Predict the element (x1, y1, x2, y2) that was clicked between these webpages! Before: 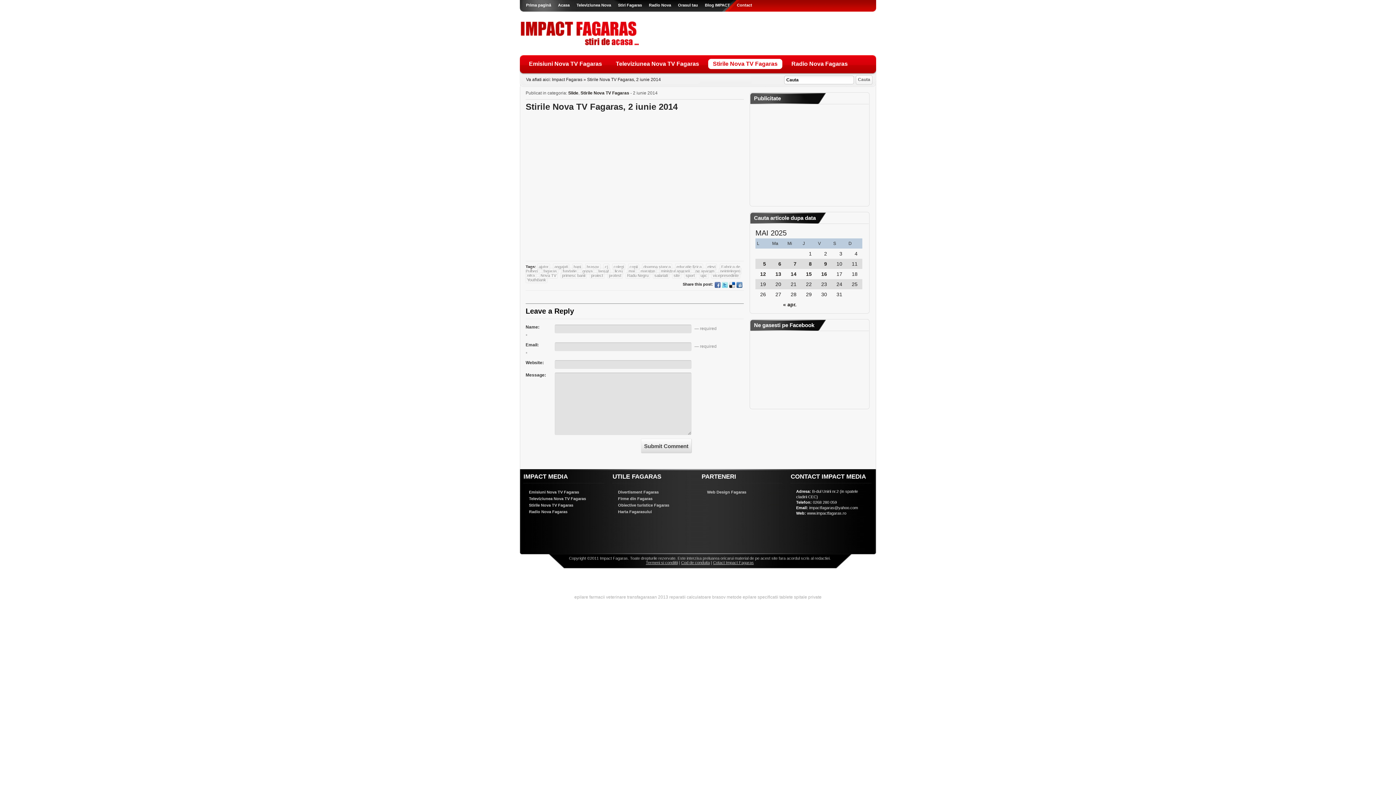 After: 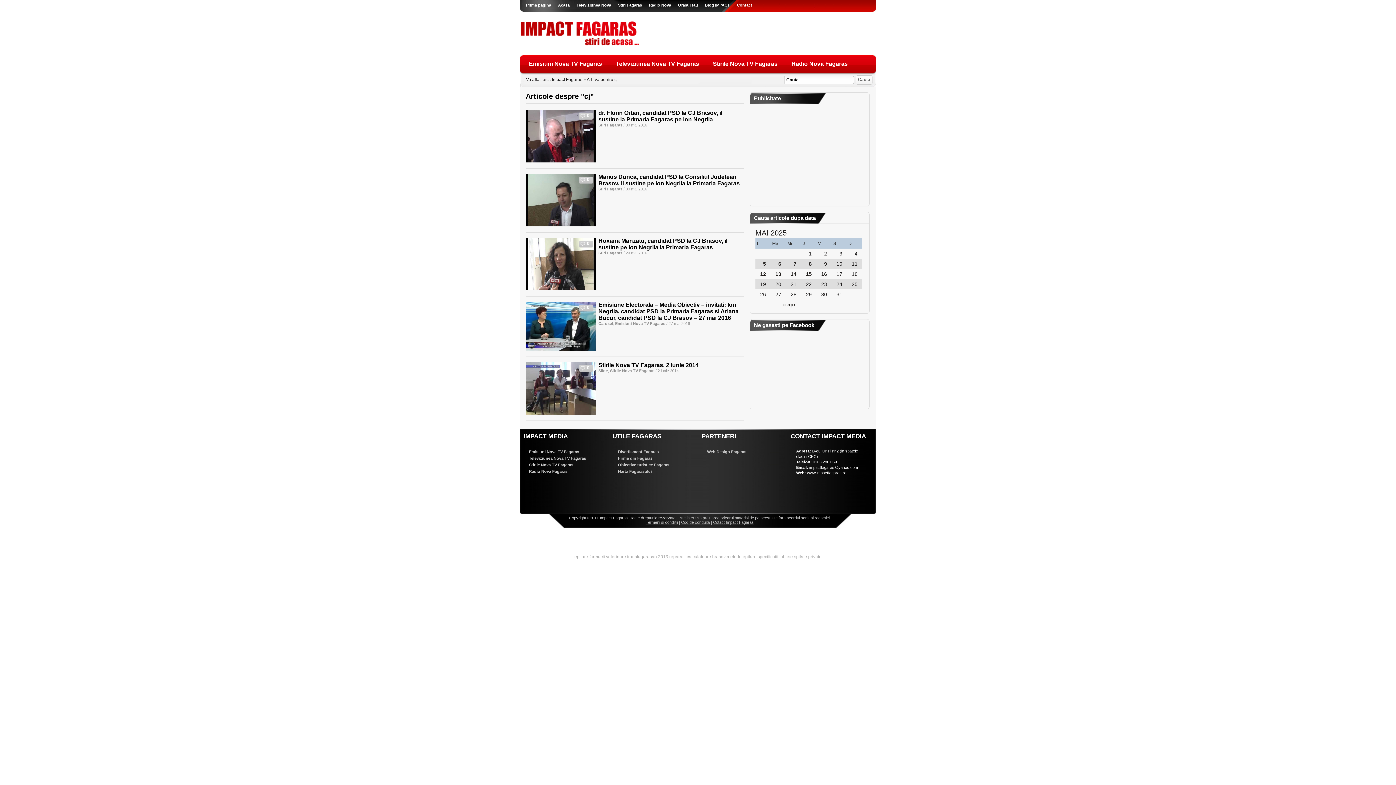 Action: label: cj bbox: (603, 263, 609, 270)